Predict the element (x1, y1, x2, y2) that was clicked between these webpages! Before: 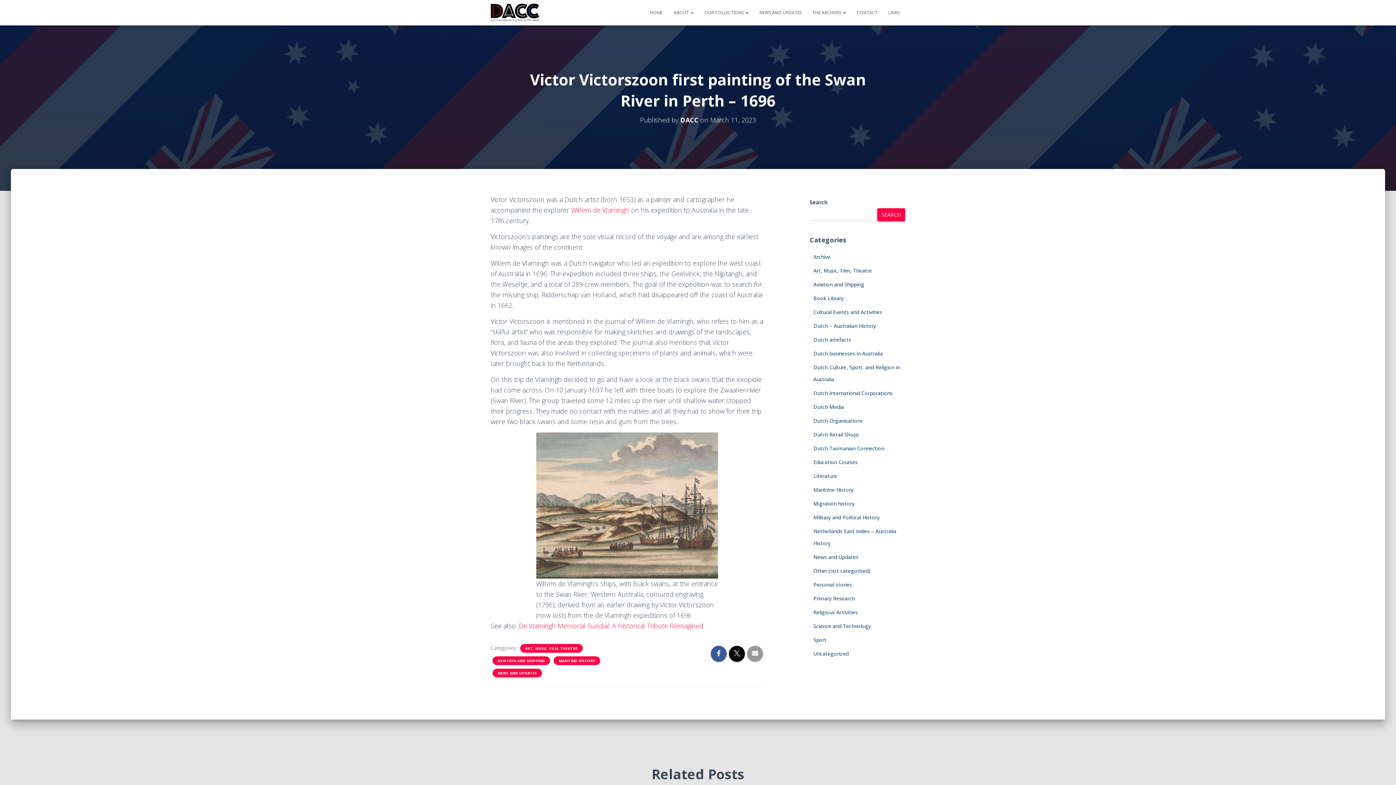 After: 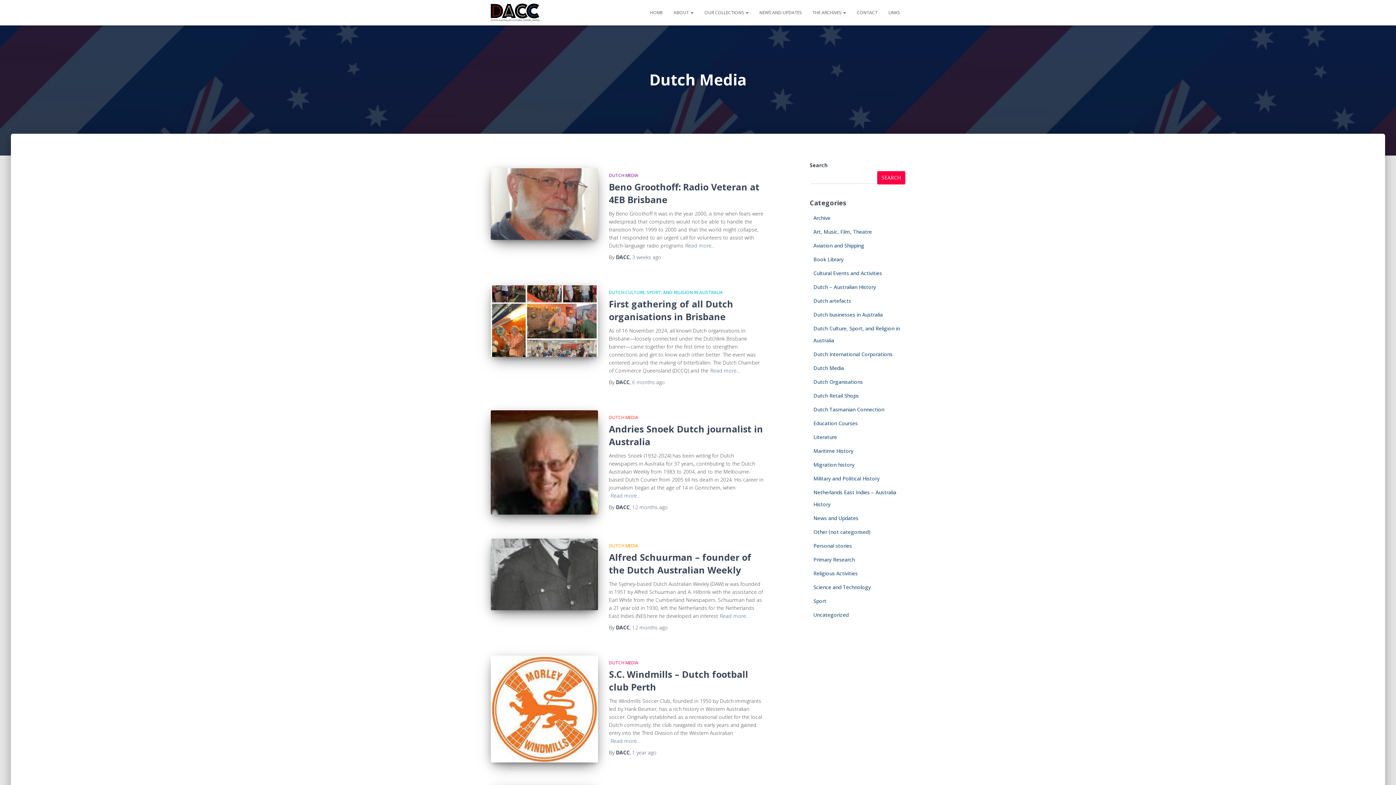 Action: bbox: (813, 403, 844, 410) label: Dutch Media